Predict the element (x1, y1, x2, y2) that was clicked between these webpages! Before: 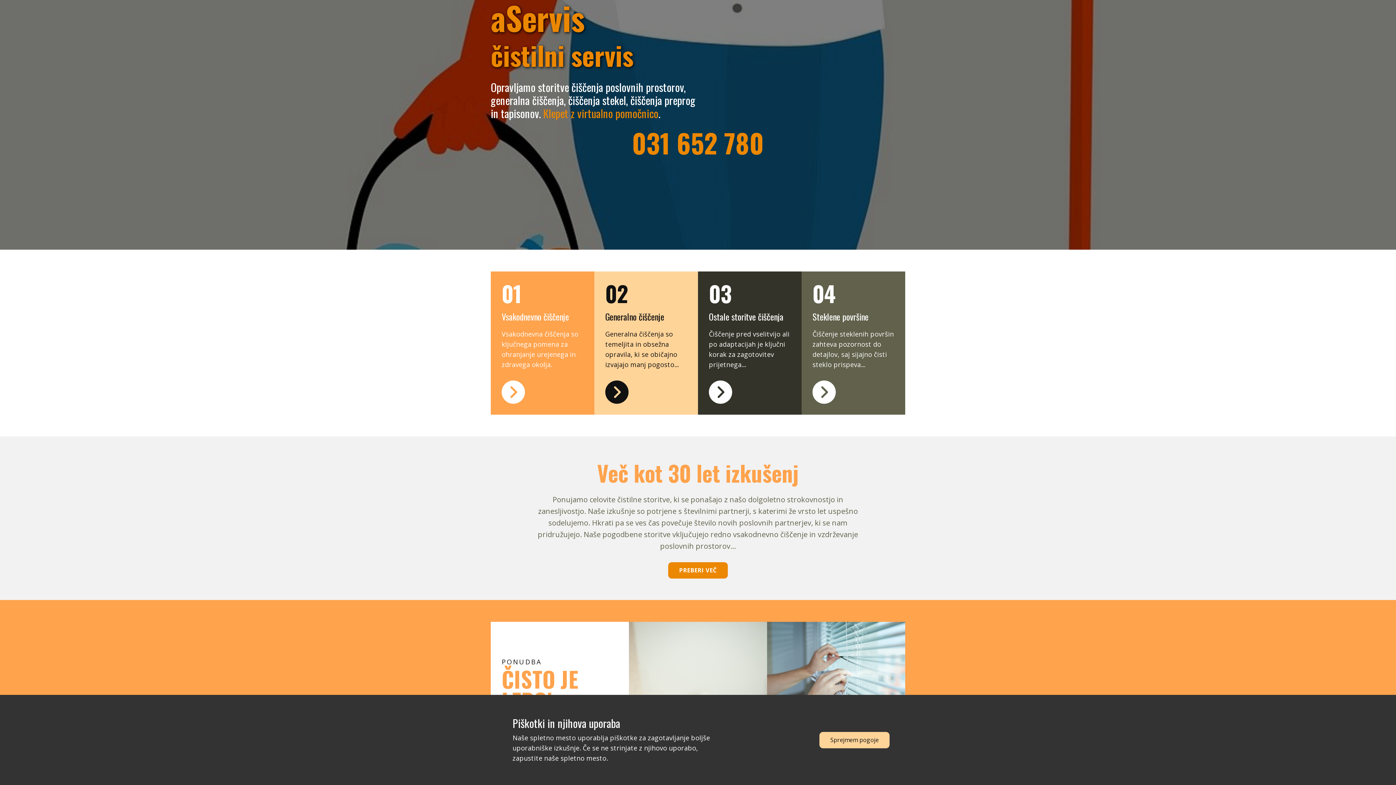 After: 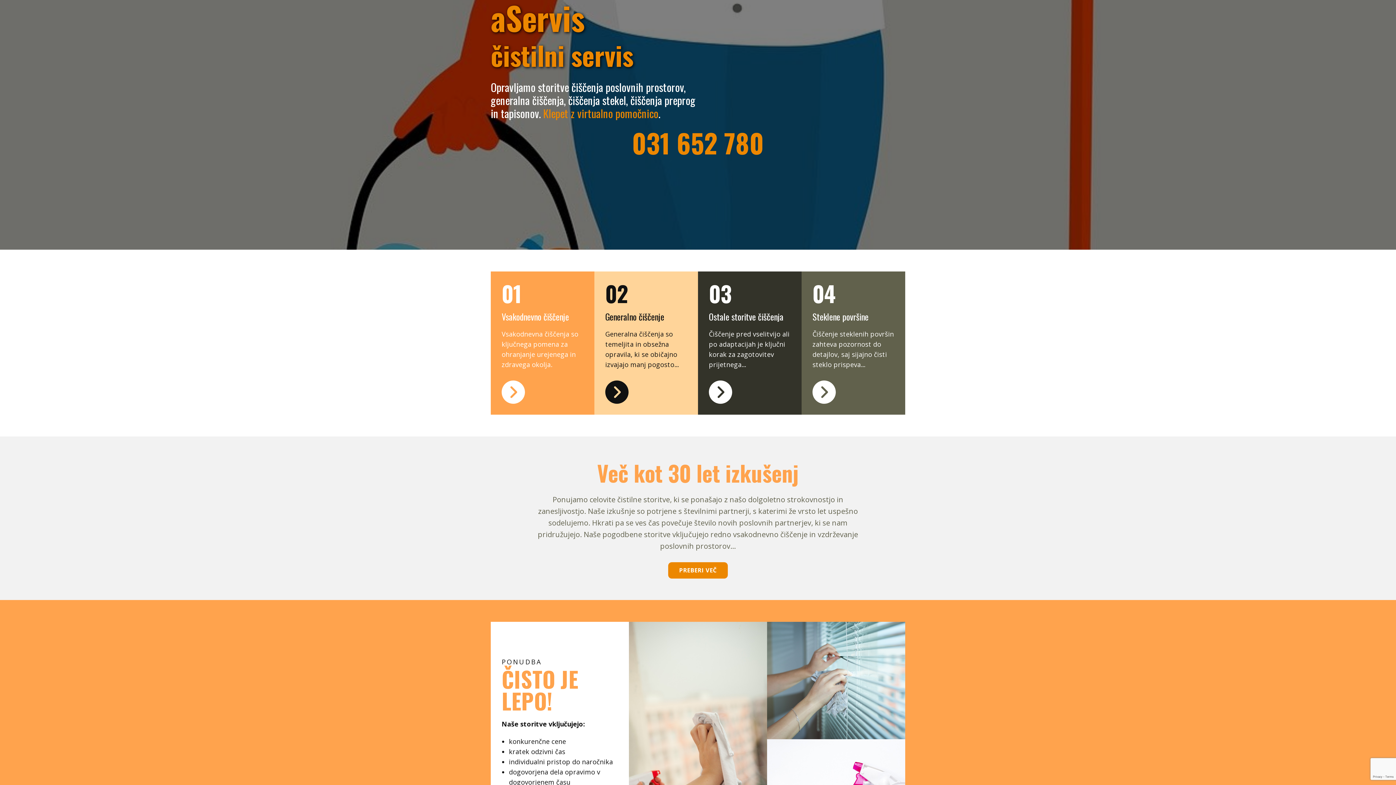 Action: label: Sprejmem pogoje bbox: (819, 732, 889, 748)